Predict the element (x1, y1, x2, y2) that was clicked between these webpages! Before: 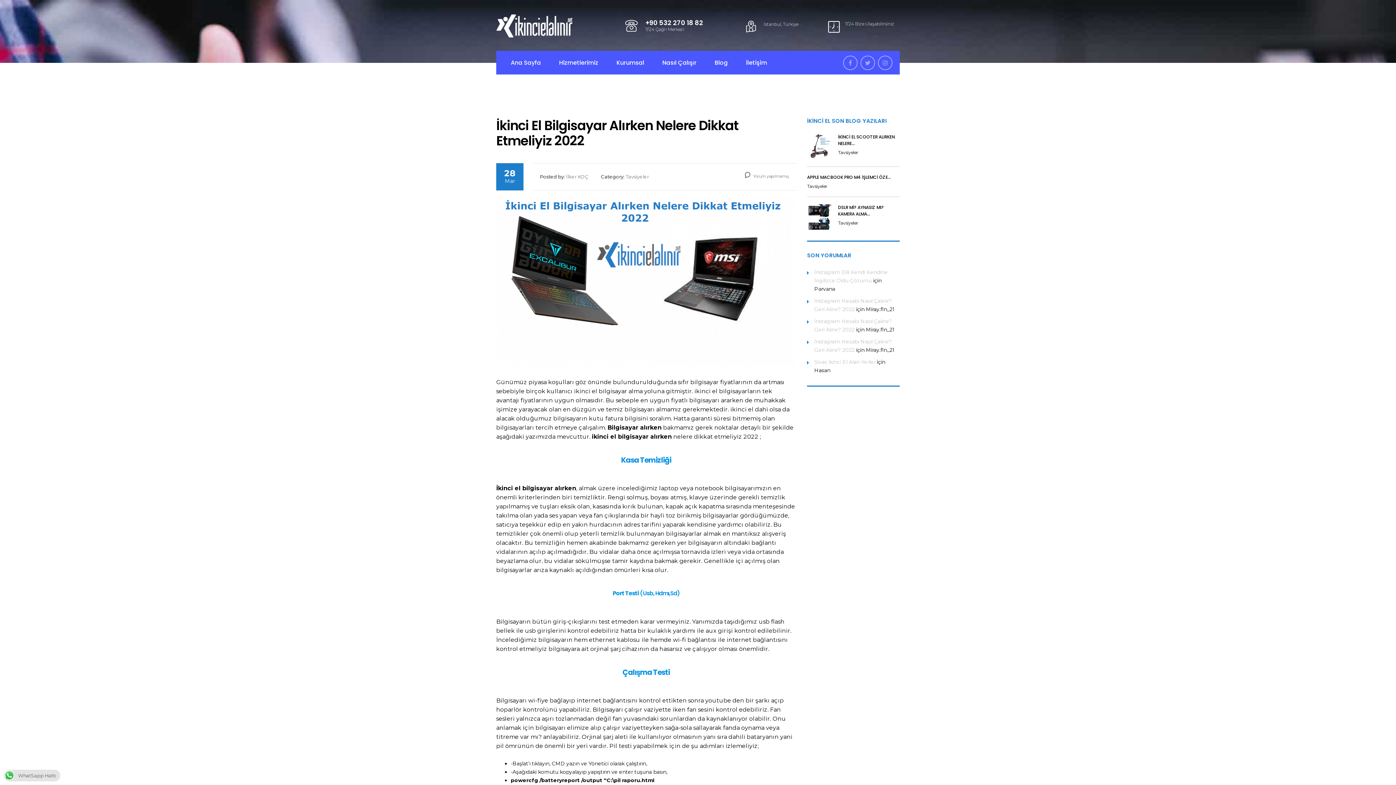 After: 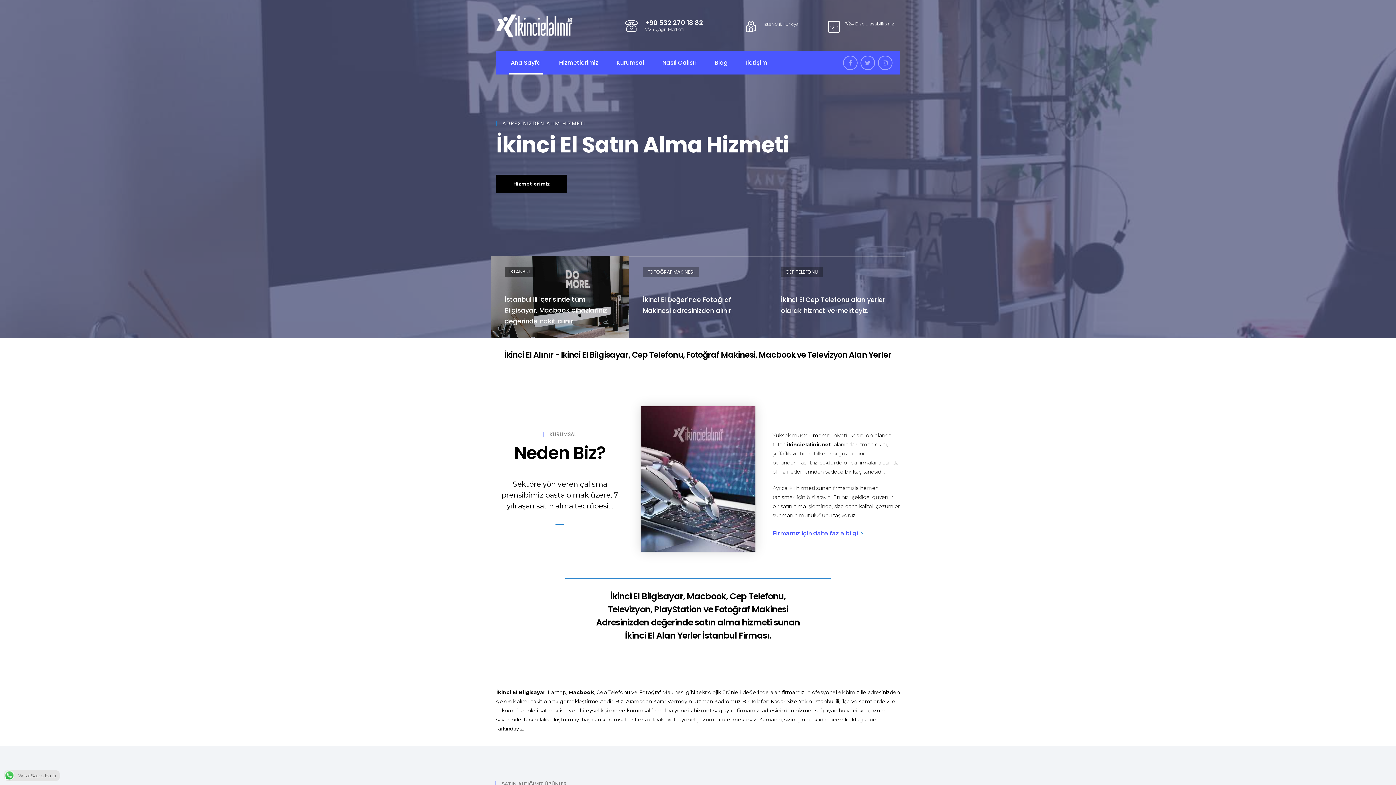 Action: bbox: (501, 51, 550, 74) label: Ana Sayfa